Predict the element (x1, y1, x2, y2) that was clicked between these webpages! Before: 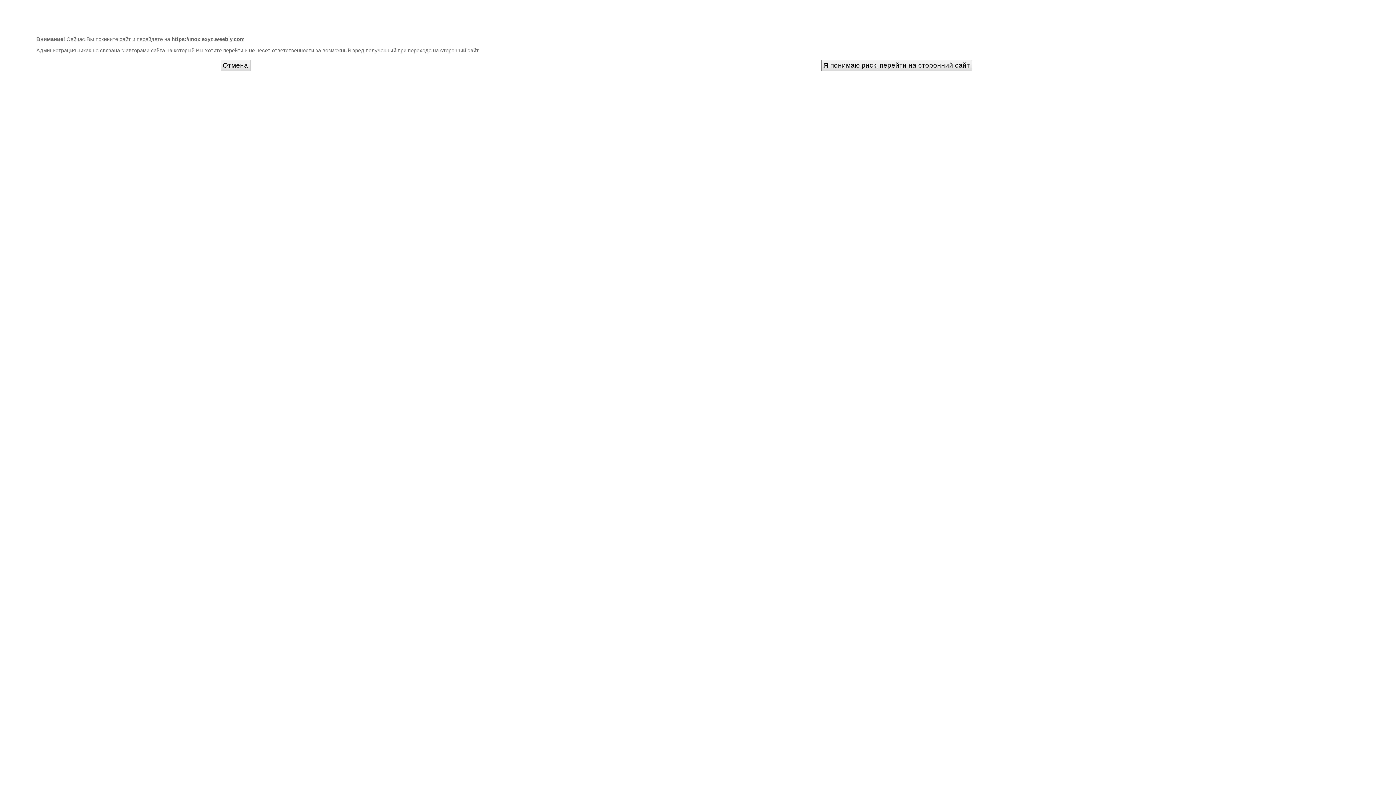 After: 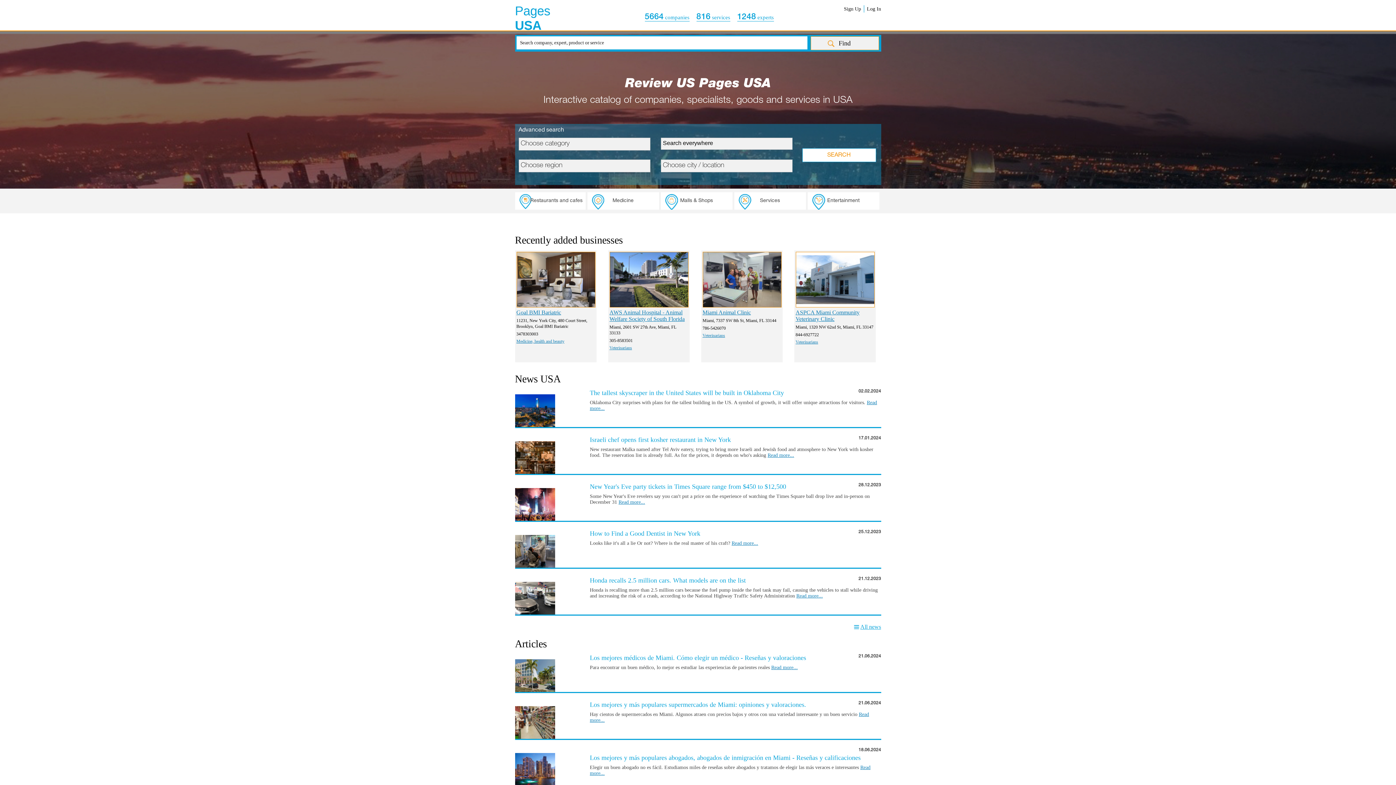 Action: label: Отмена bbox: (220, 59, 250, 65)